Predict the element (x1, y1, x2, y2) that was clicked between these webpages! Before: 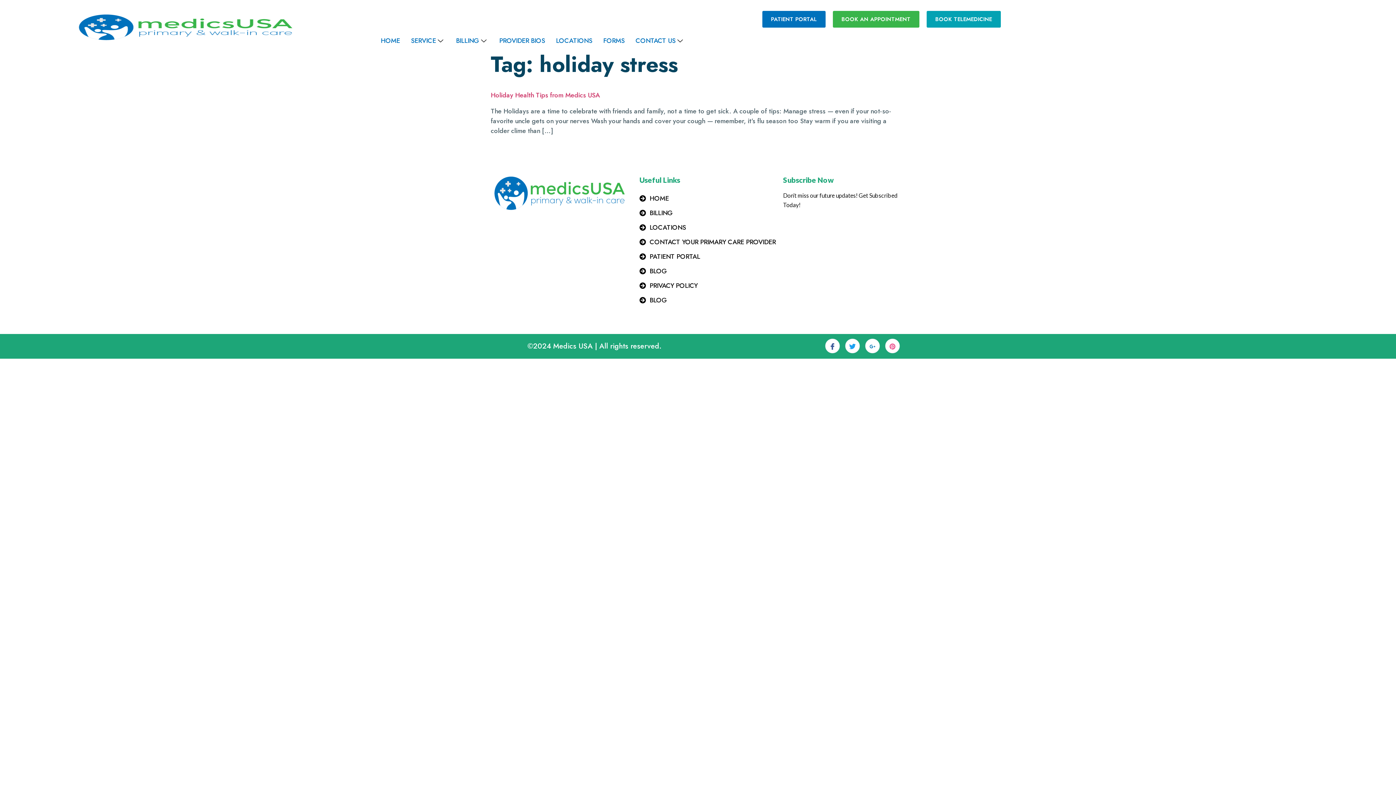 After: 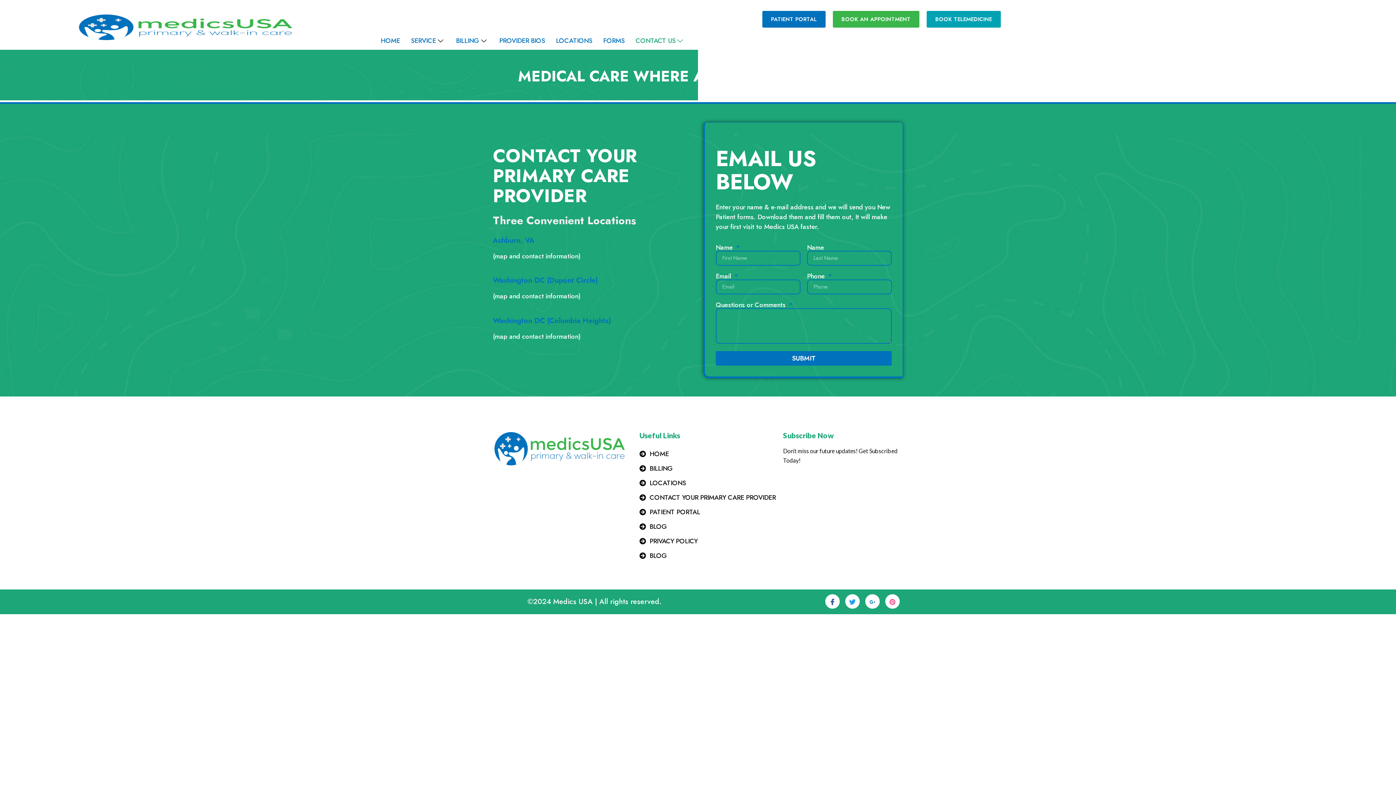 Action: bbox: (630, 35, 690, 46) label: CONTACT US